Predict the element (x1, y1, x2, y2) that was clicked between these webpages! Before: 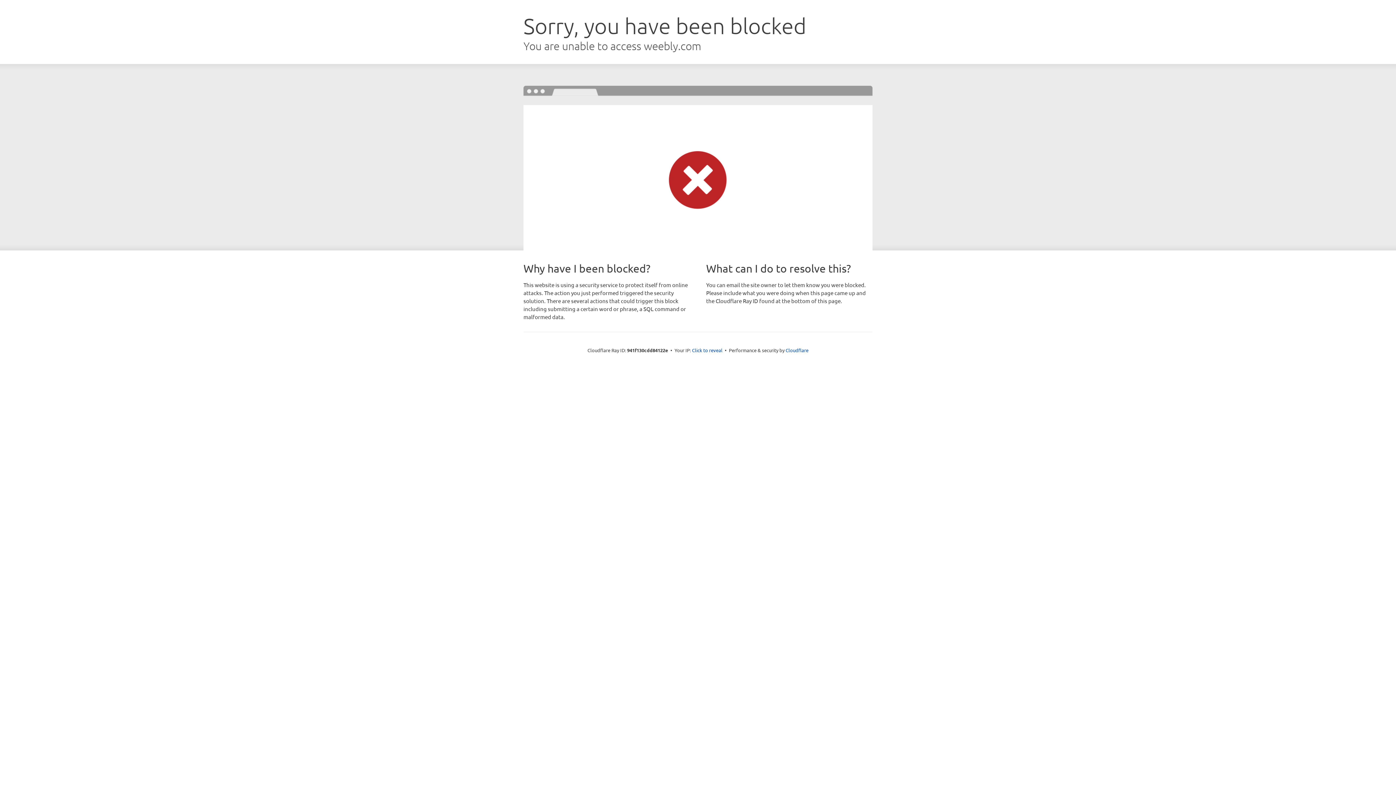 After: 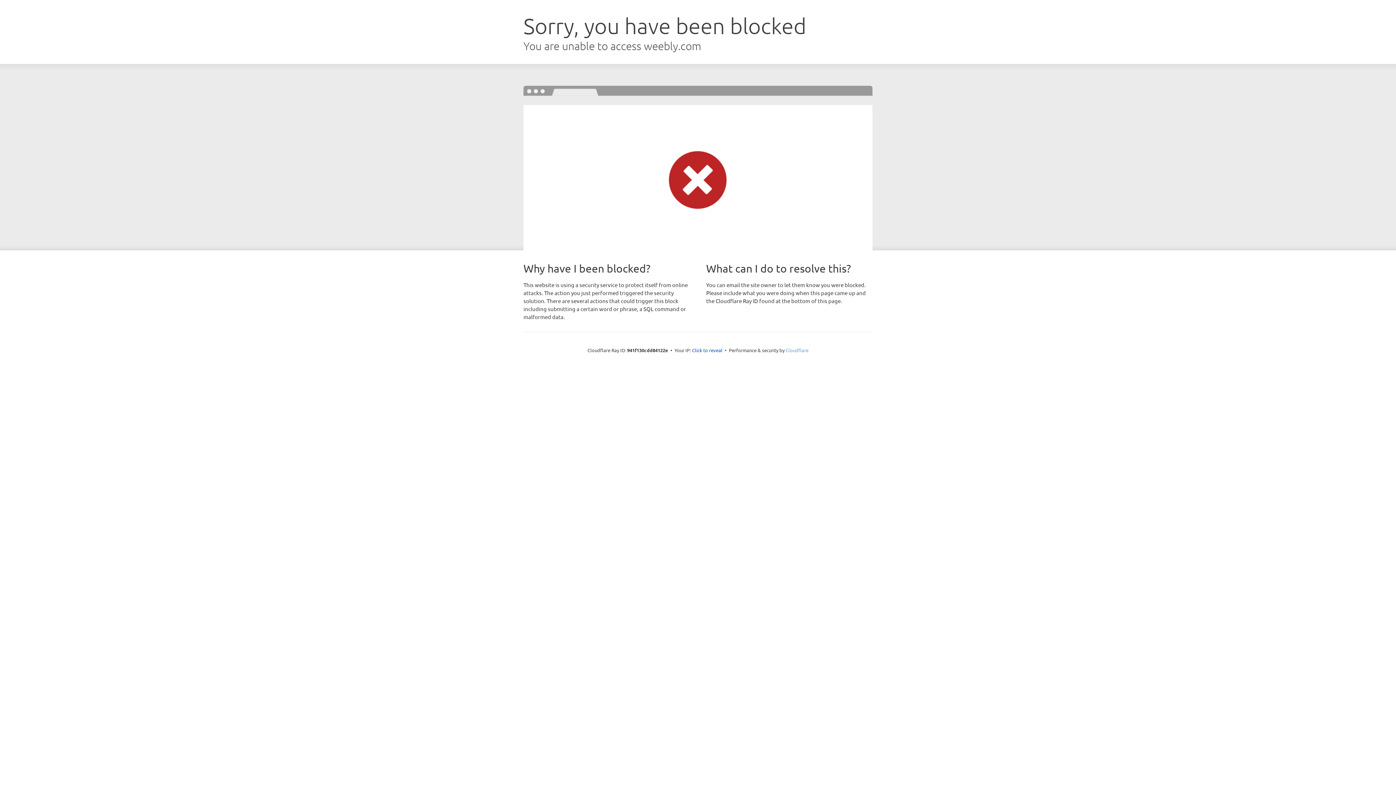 Action: bbox: (785, 347, 808, 353) label: Cloudflare